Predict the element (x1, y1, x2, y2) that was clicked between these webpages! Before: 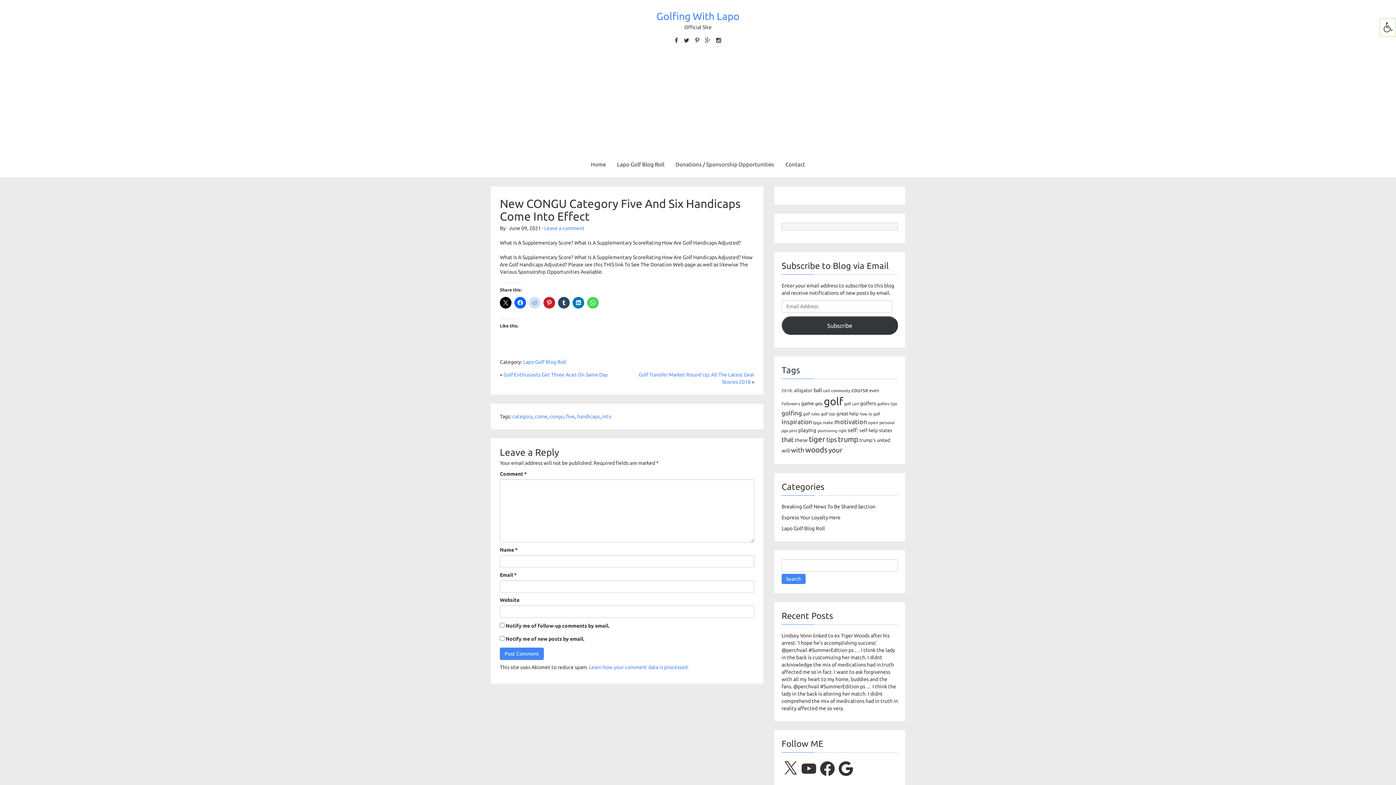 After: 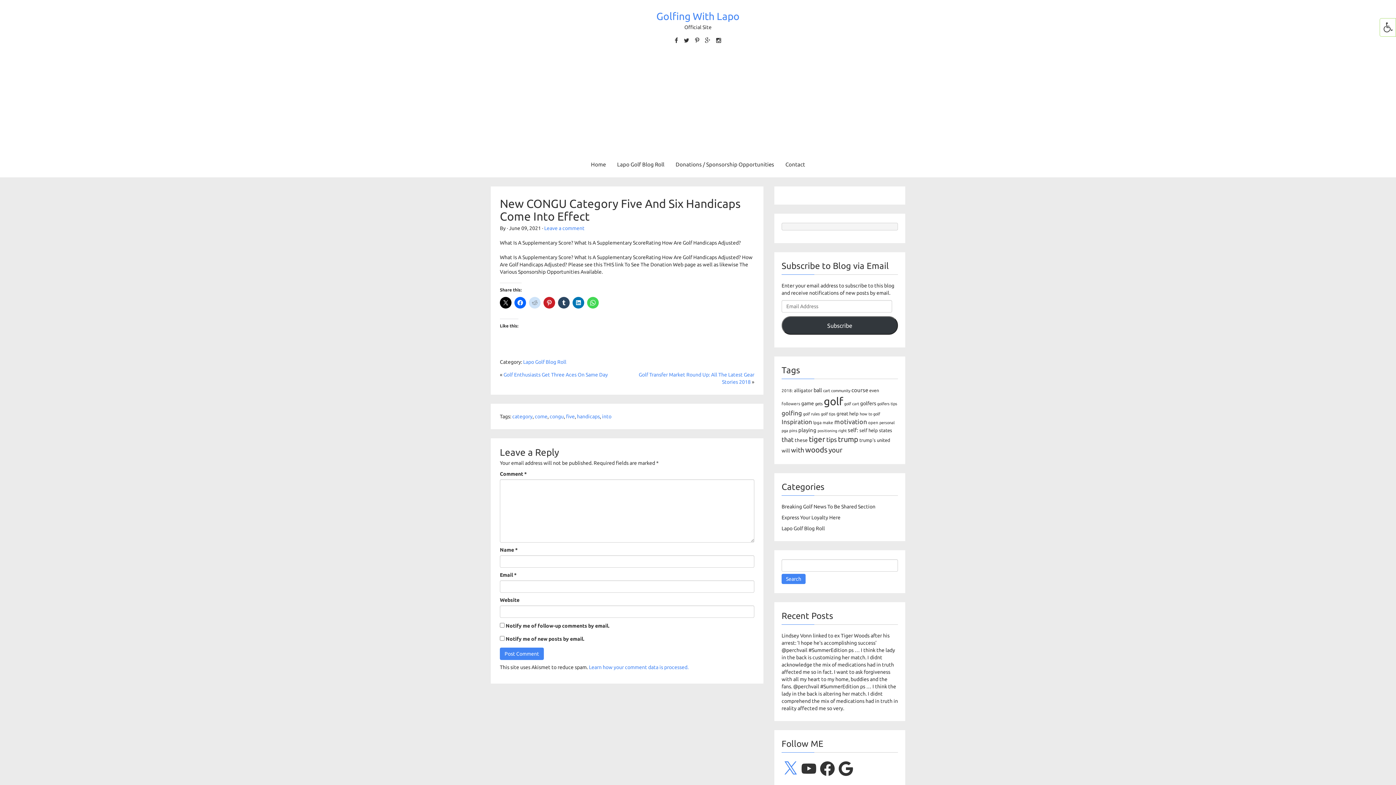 Action: label: X bbox: (781, 760, 799, 777)